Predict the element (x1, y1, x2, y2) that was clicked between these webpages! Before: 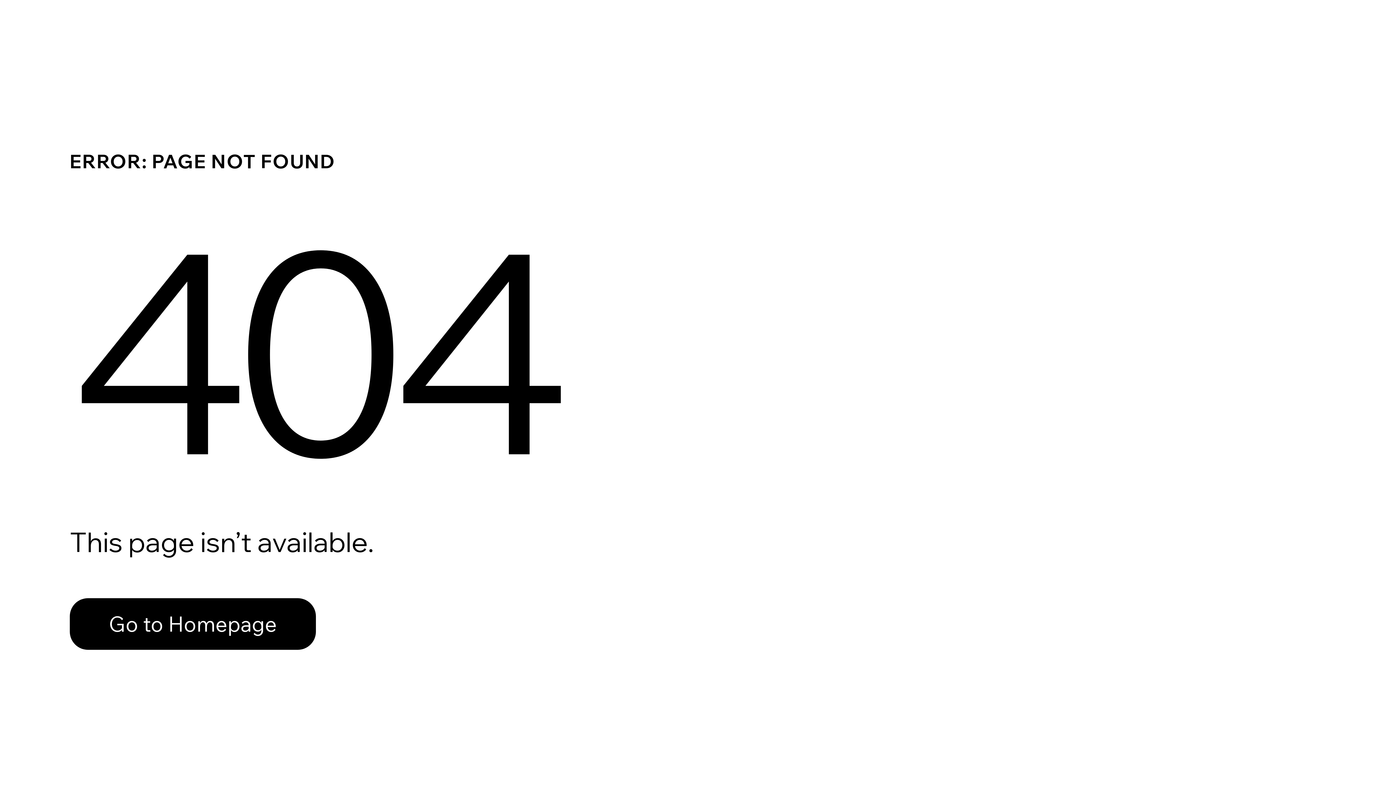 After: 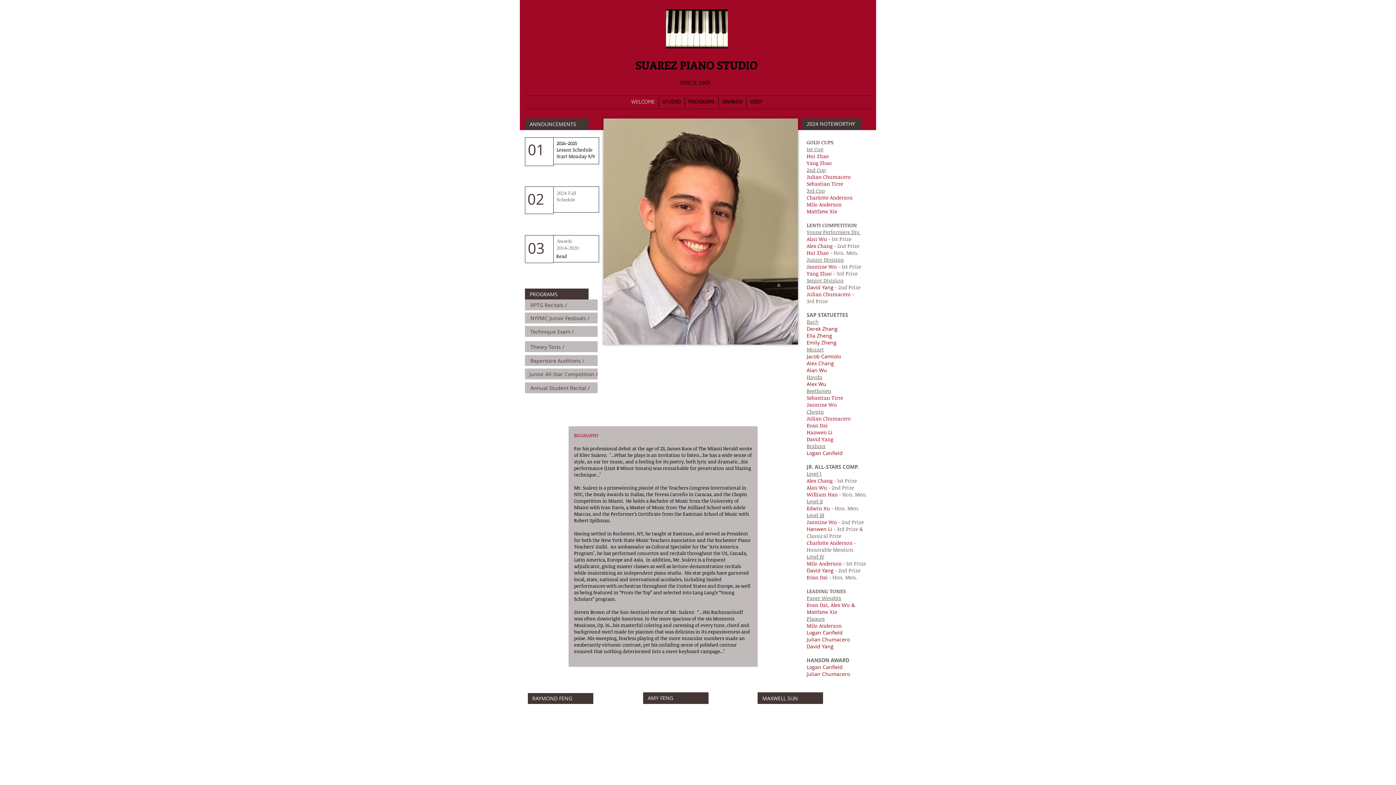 Action: label: Go to Homepage bbox: (69, 598, 316, 650)